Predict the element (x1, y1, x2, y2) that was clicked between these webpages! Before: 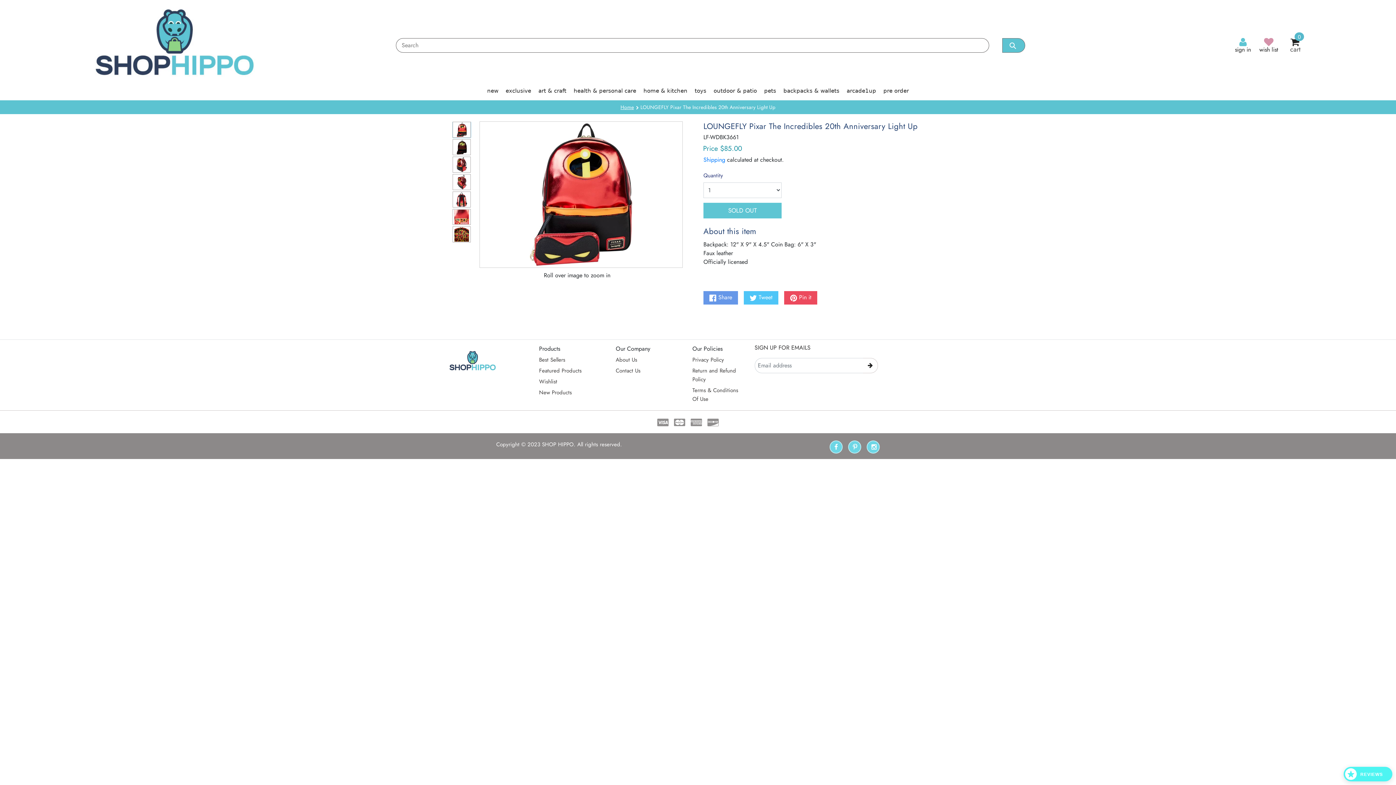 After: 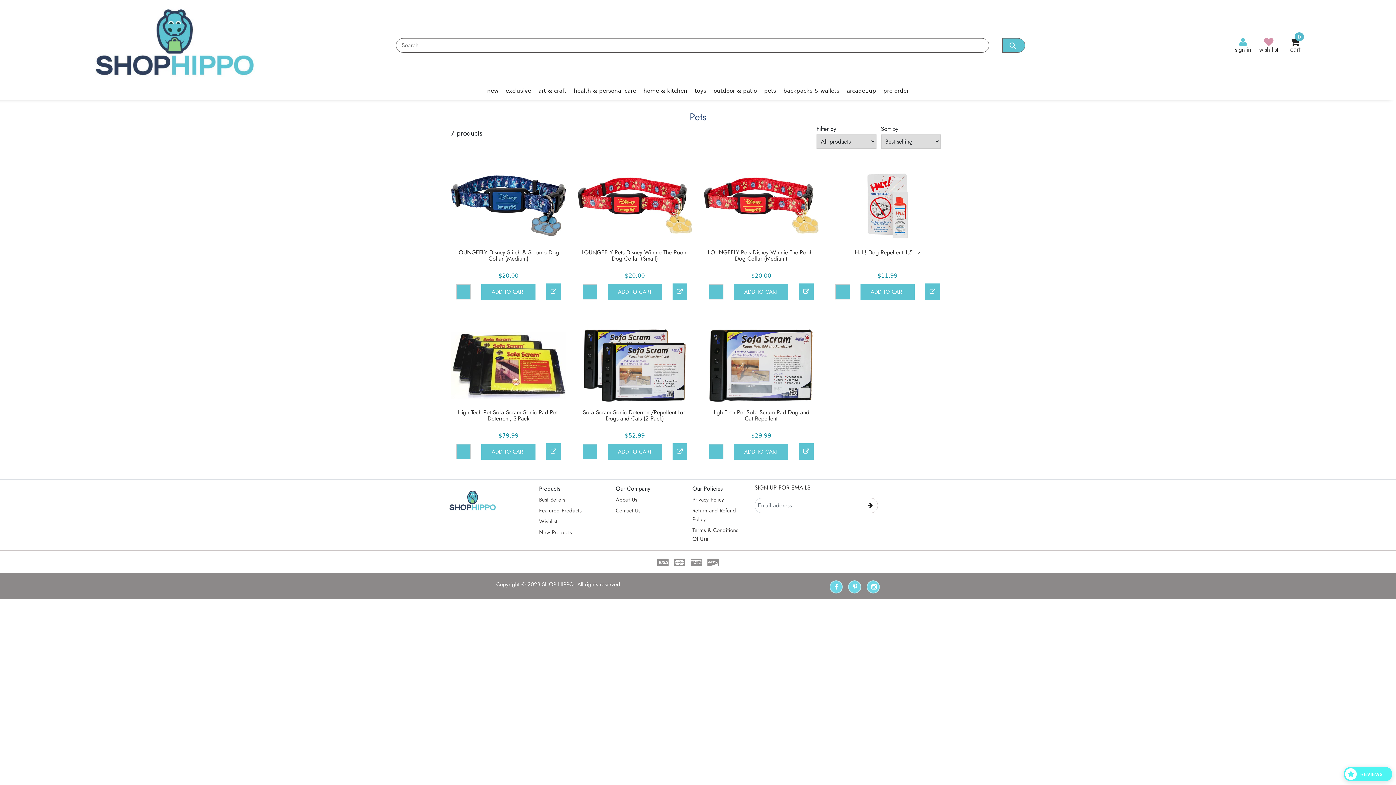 Action: label: pets bbox: (764, 86, 776, 94)